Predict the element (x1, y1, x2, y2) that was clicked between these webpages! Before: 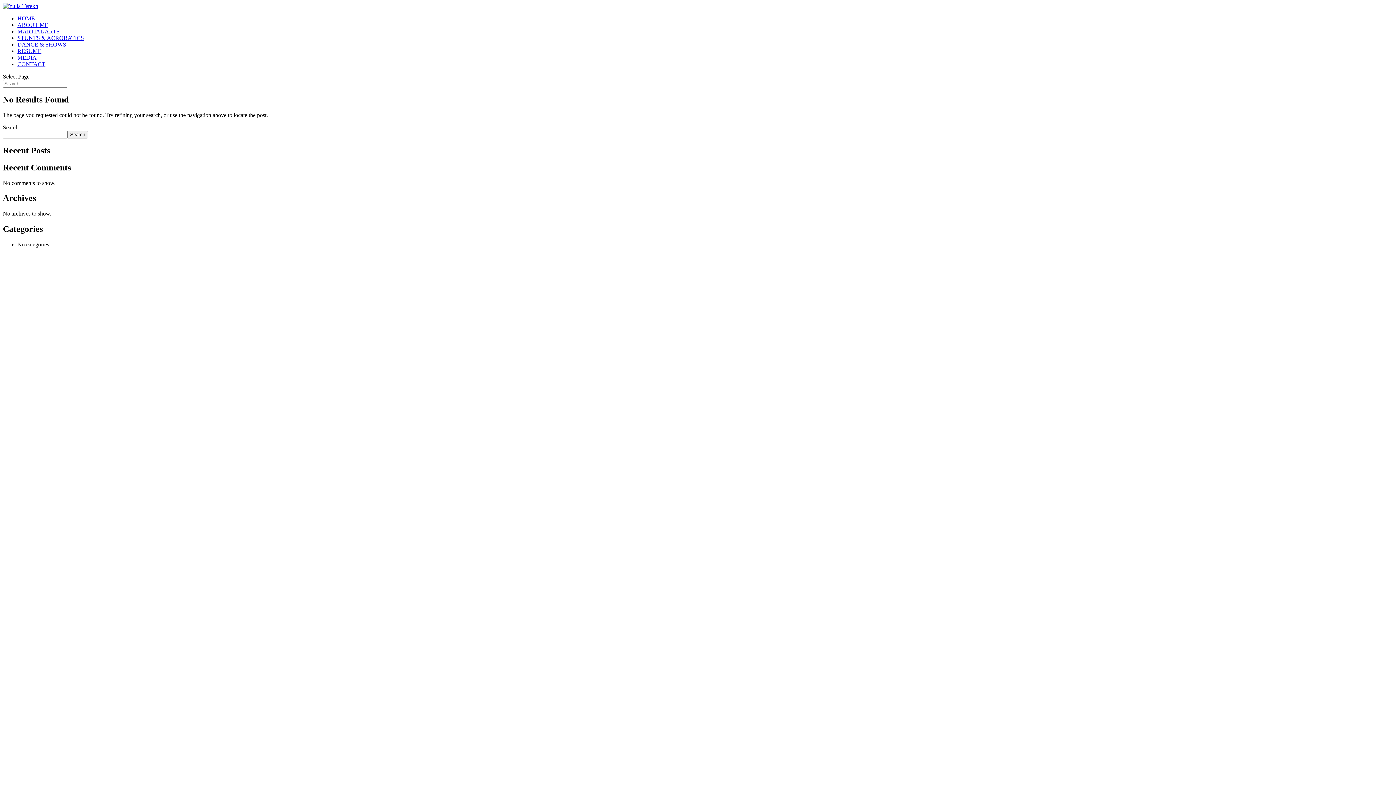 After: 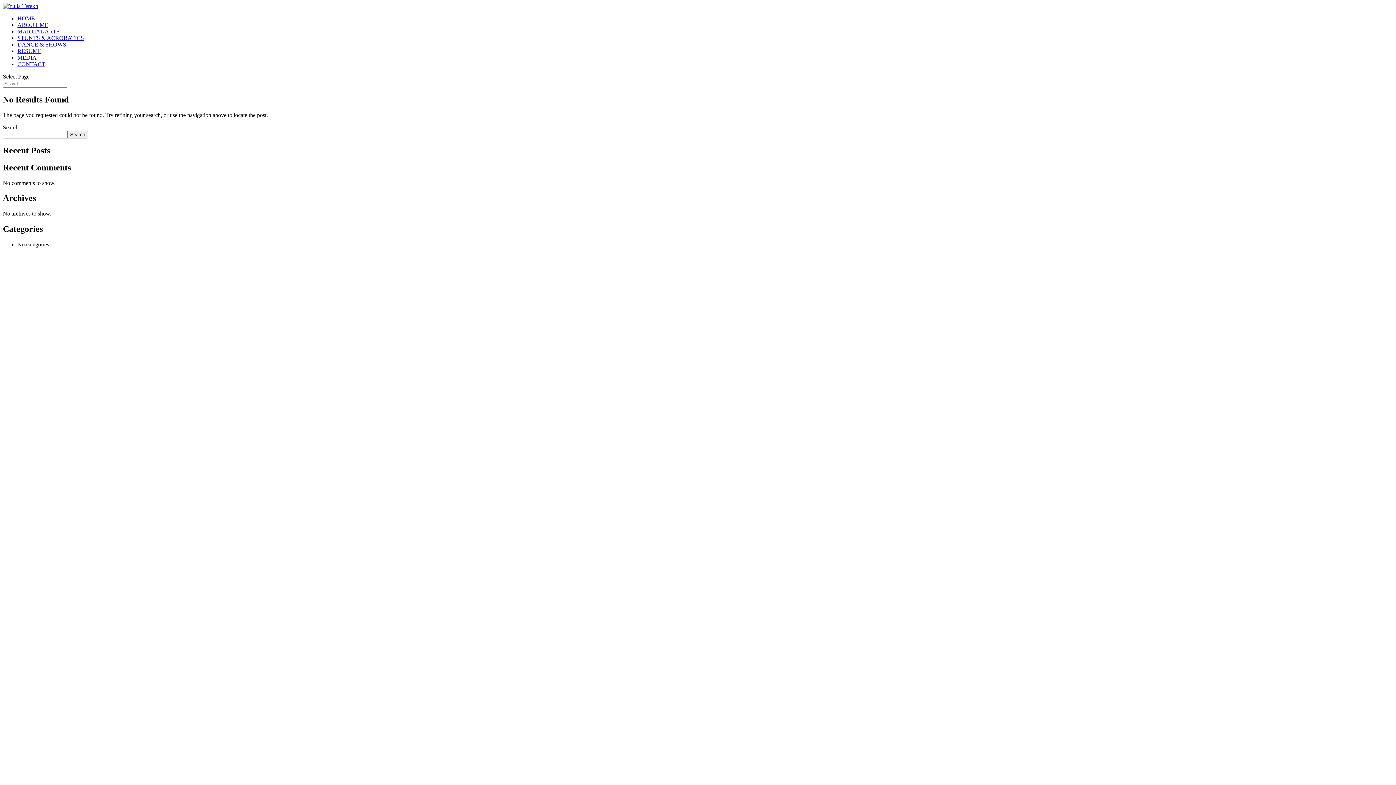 Action: label: STUNTS & ACROBATICS bbox: (17, 34, 84, 41)